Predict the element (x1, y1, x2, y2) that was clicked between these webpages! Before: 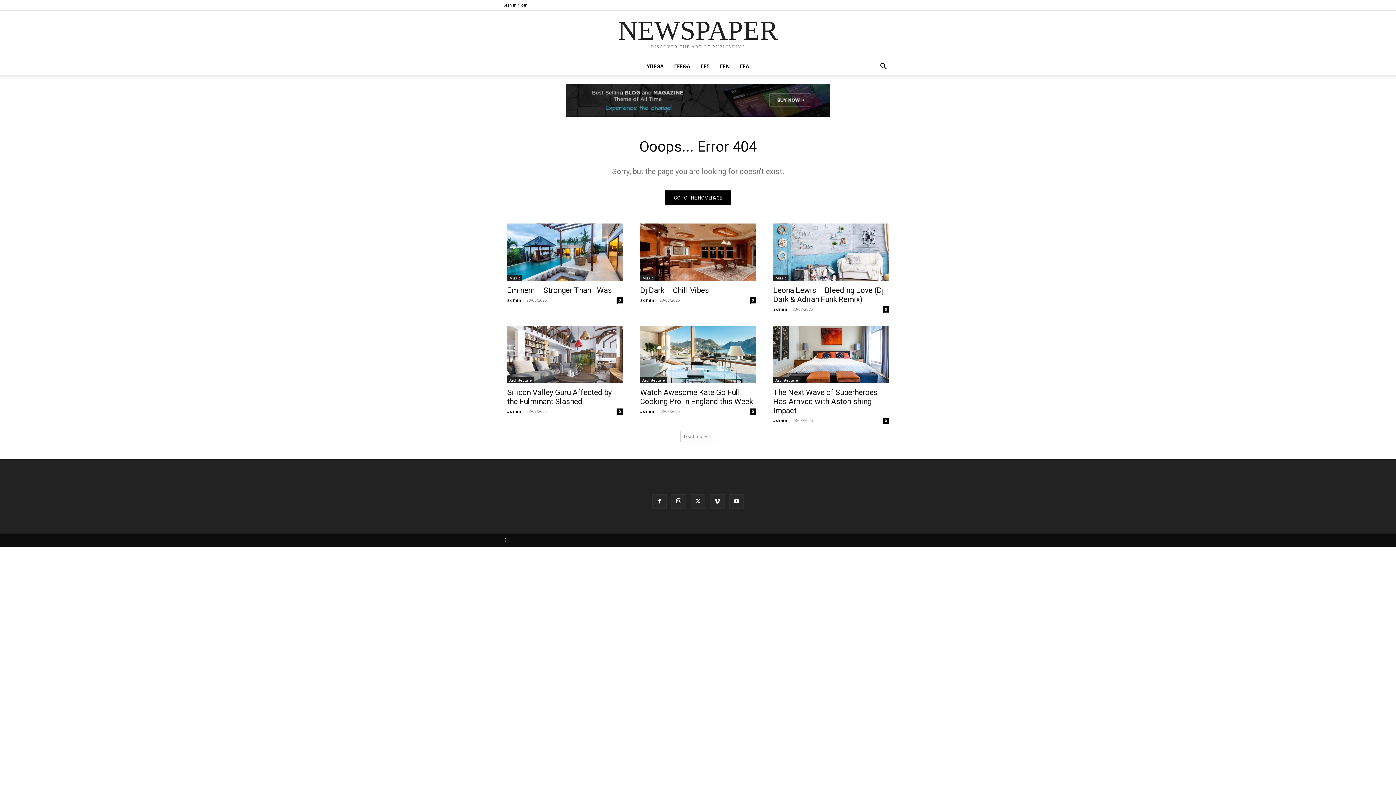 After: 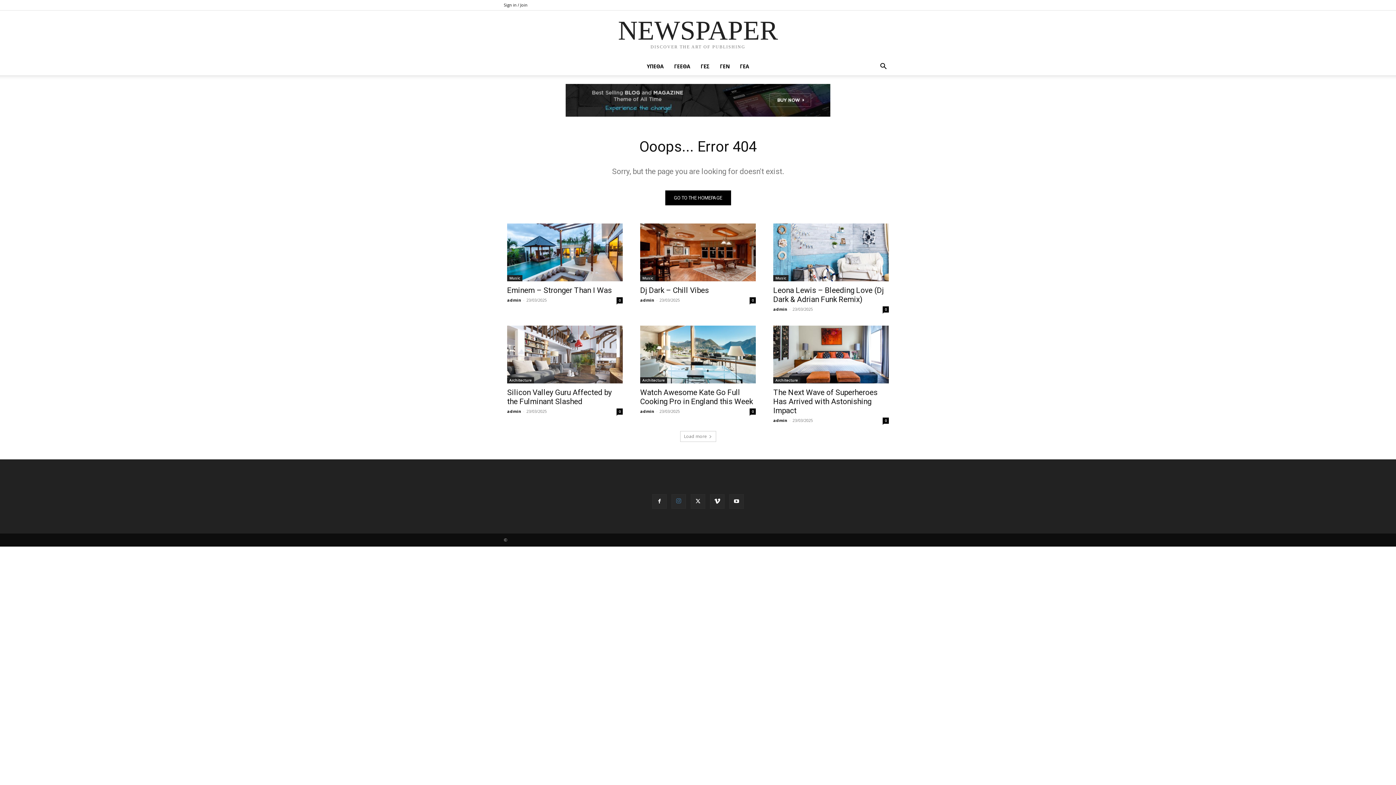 Action: bbox: (671, 494, 686, 509)